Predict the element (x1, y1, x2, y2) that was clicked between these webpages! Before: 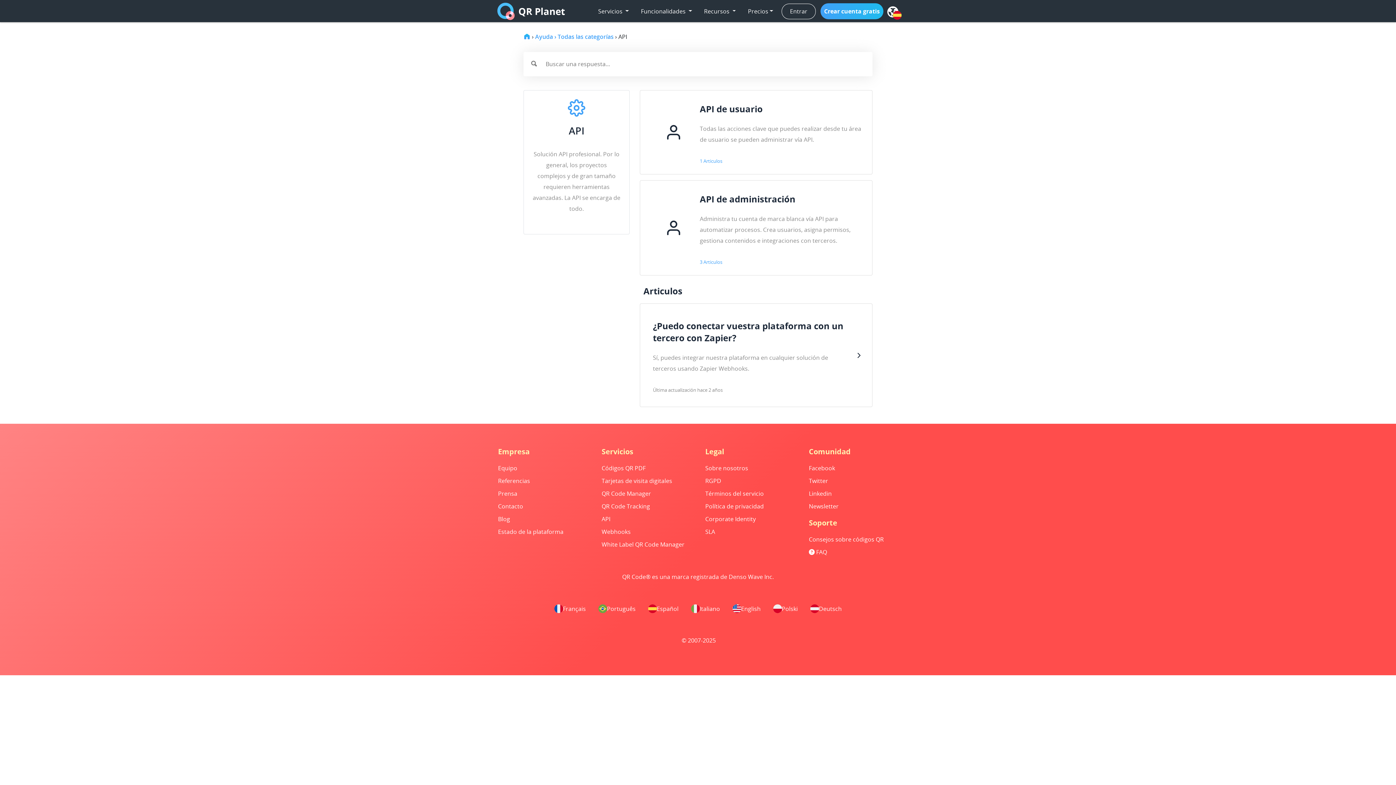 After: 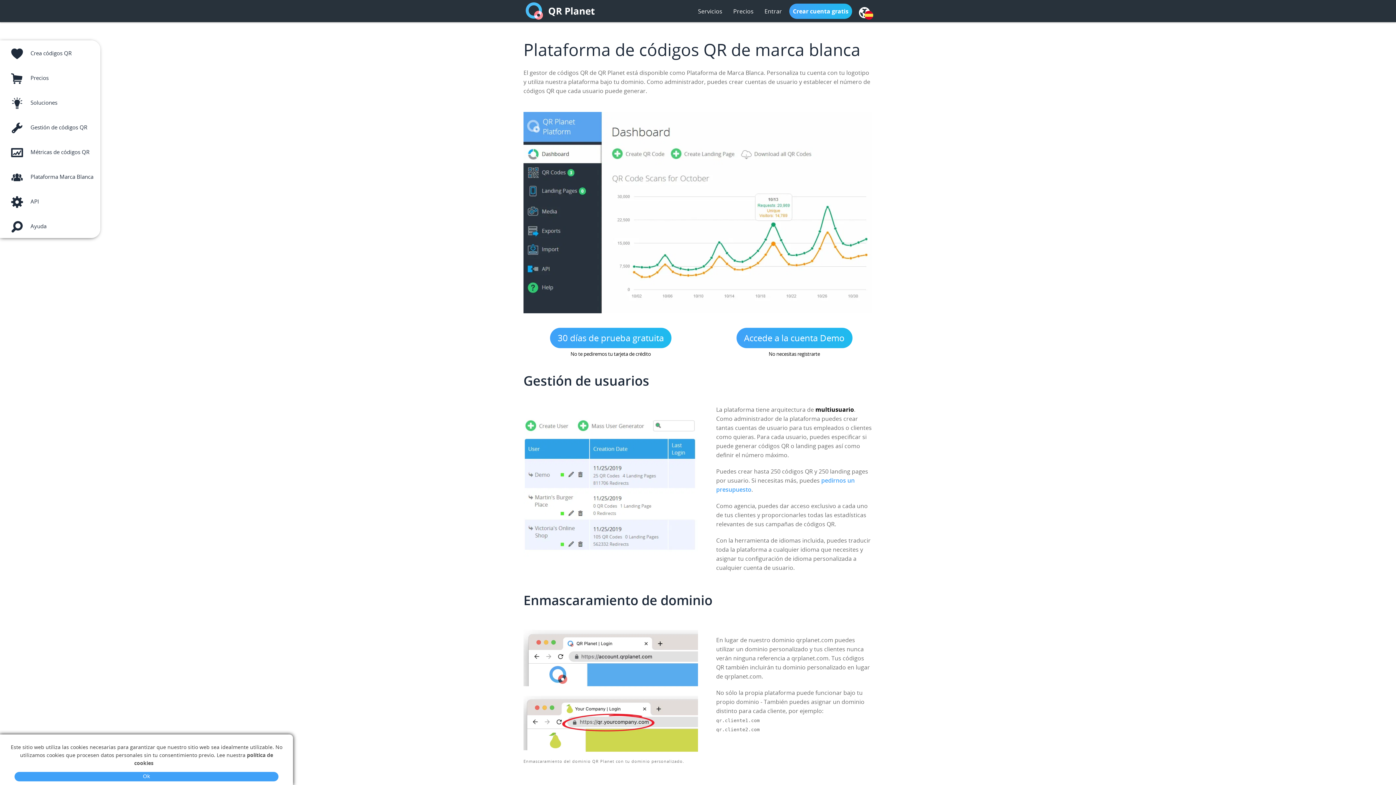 Action: label: White Label QR Code Manager bbox: (600, 538, 692, 551)